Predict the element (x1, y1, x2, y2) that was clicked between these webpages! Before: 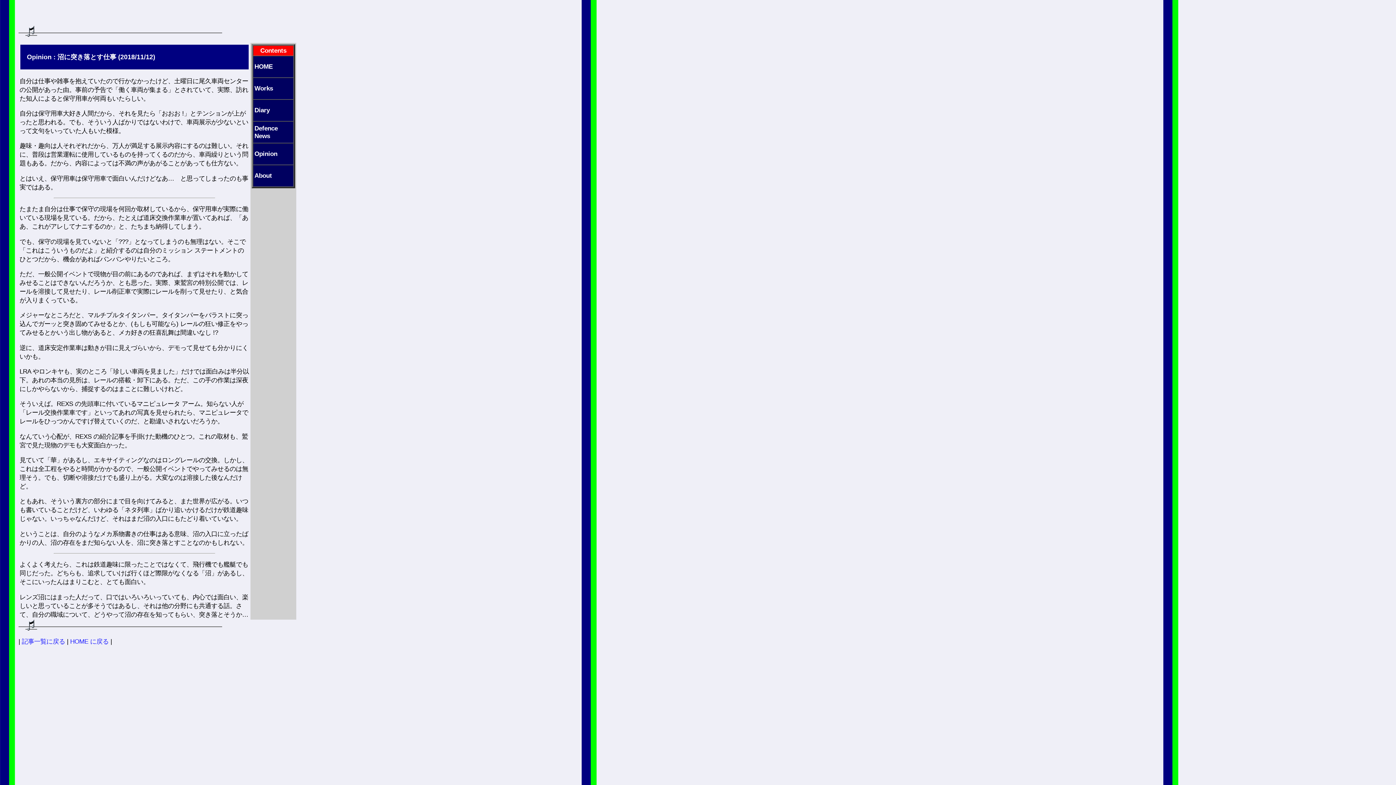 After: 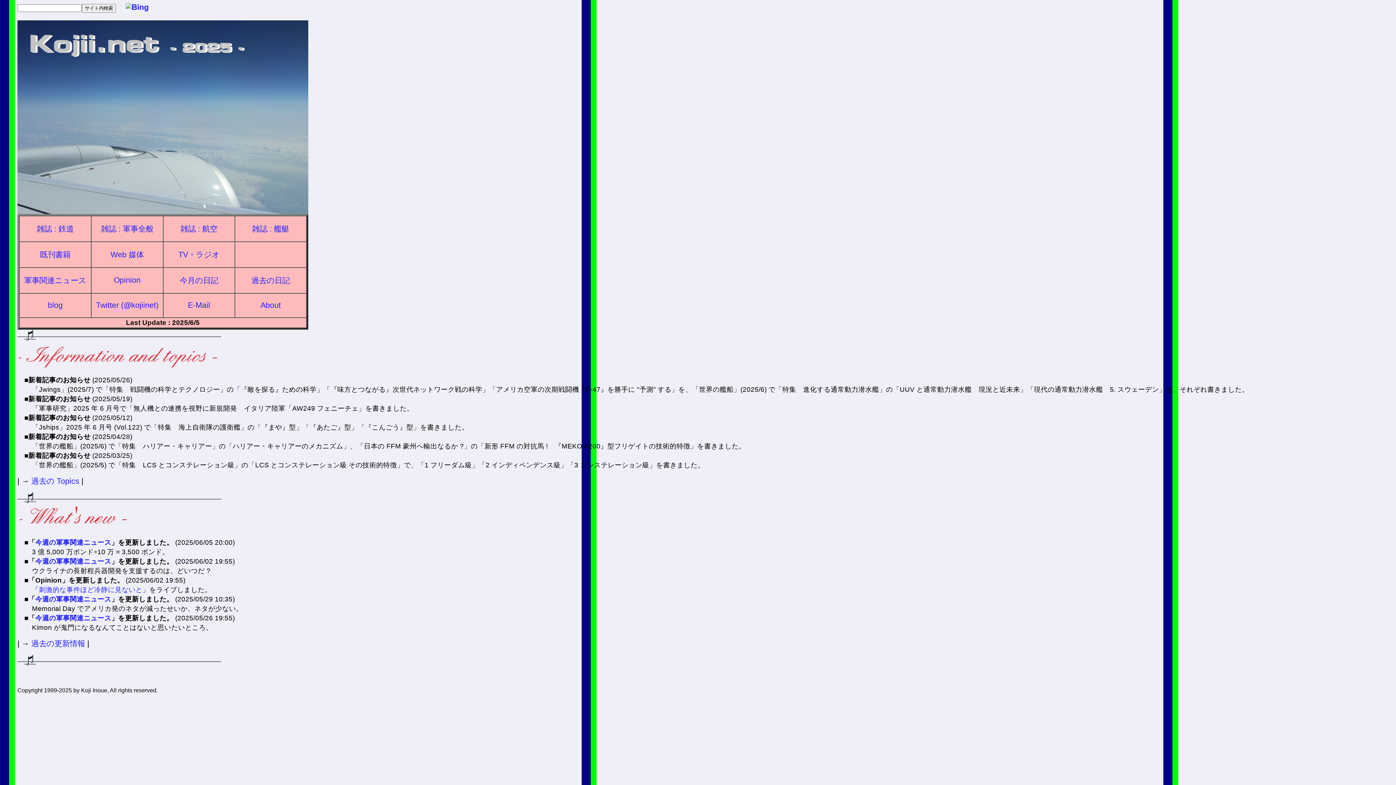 Action: label: HOME に戻る bbox: (70, 638, 108, 645)